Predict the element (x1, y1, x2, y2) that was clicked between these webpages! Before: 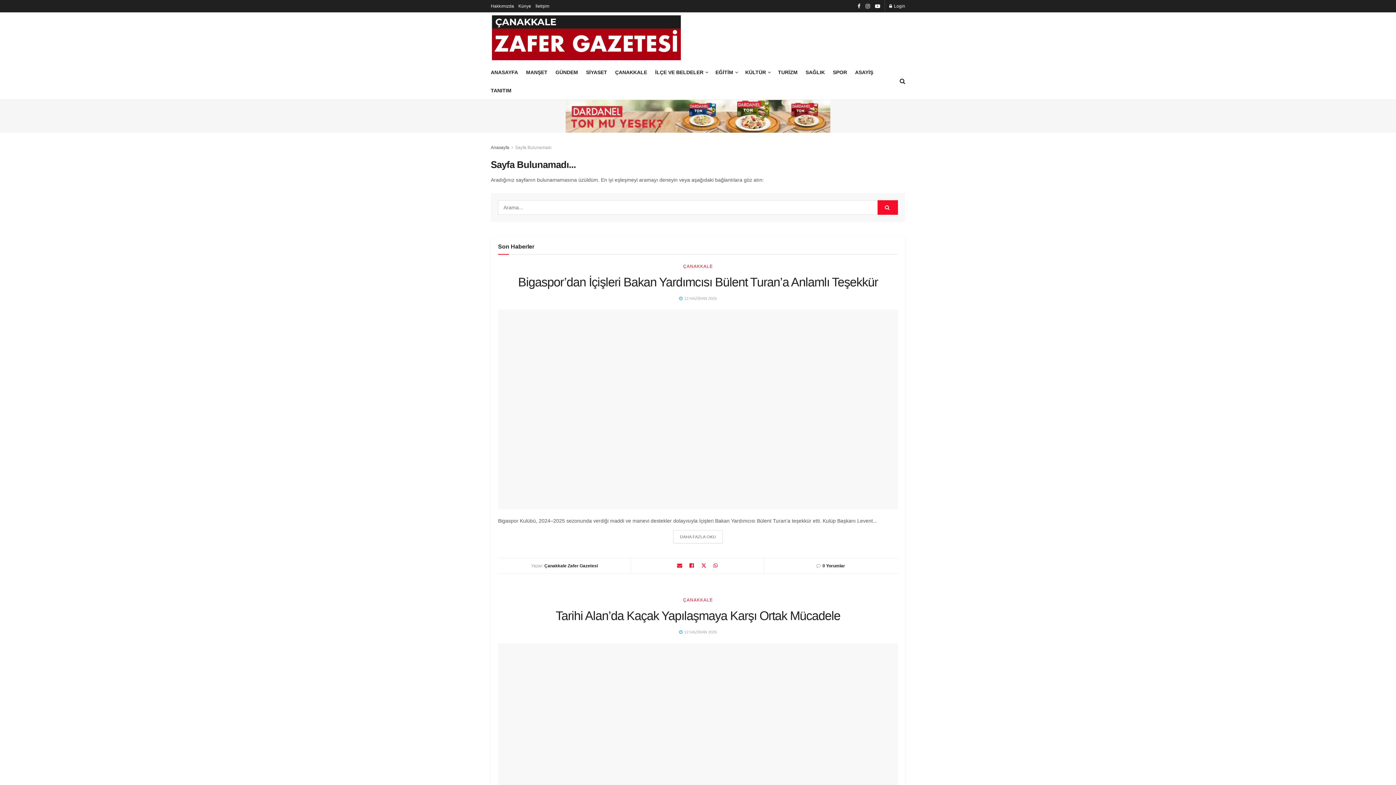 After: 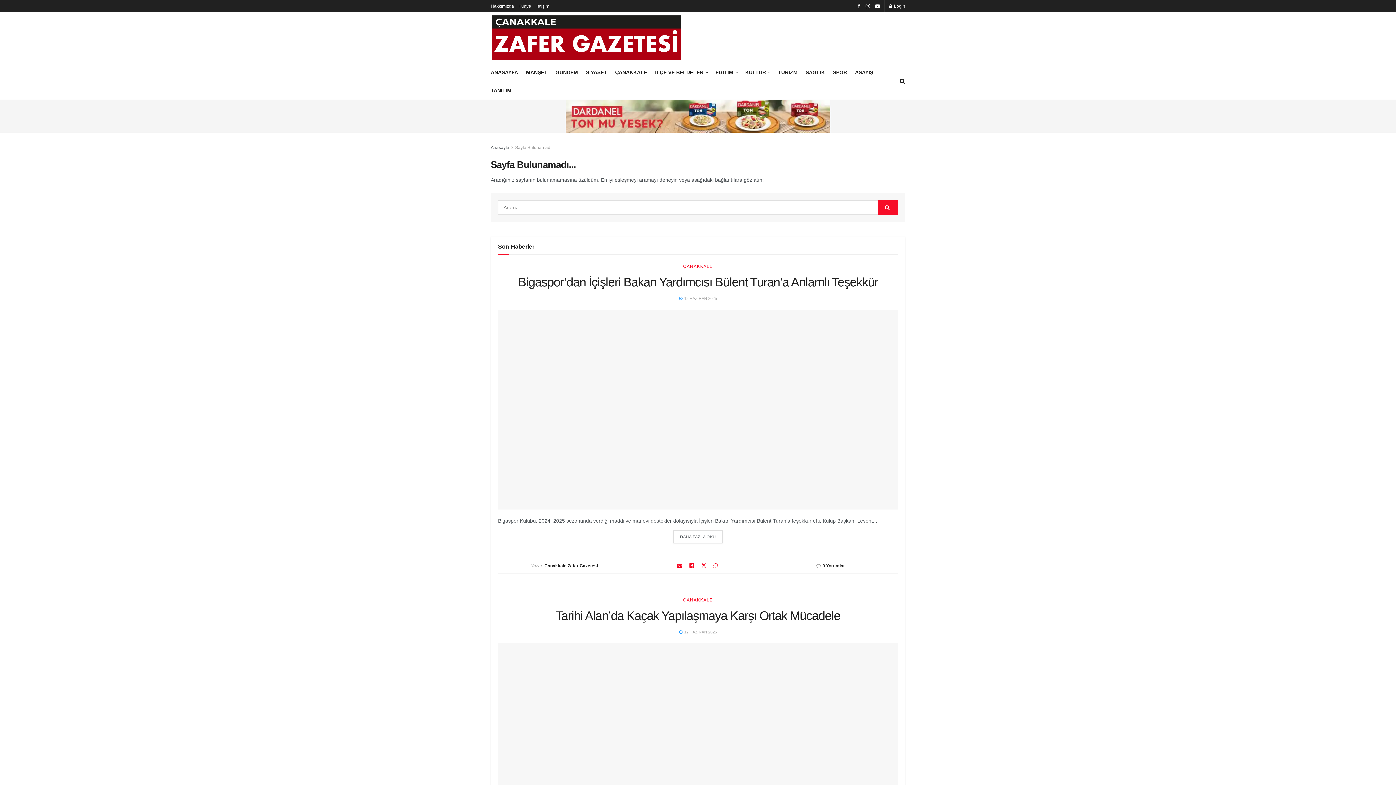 Action: label: Sayfa Bulunamadı bbox: (515, 145, 551, 150)